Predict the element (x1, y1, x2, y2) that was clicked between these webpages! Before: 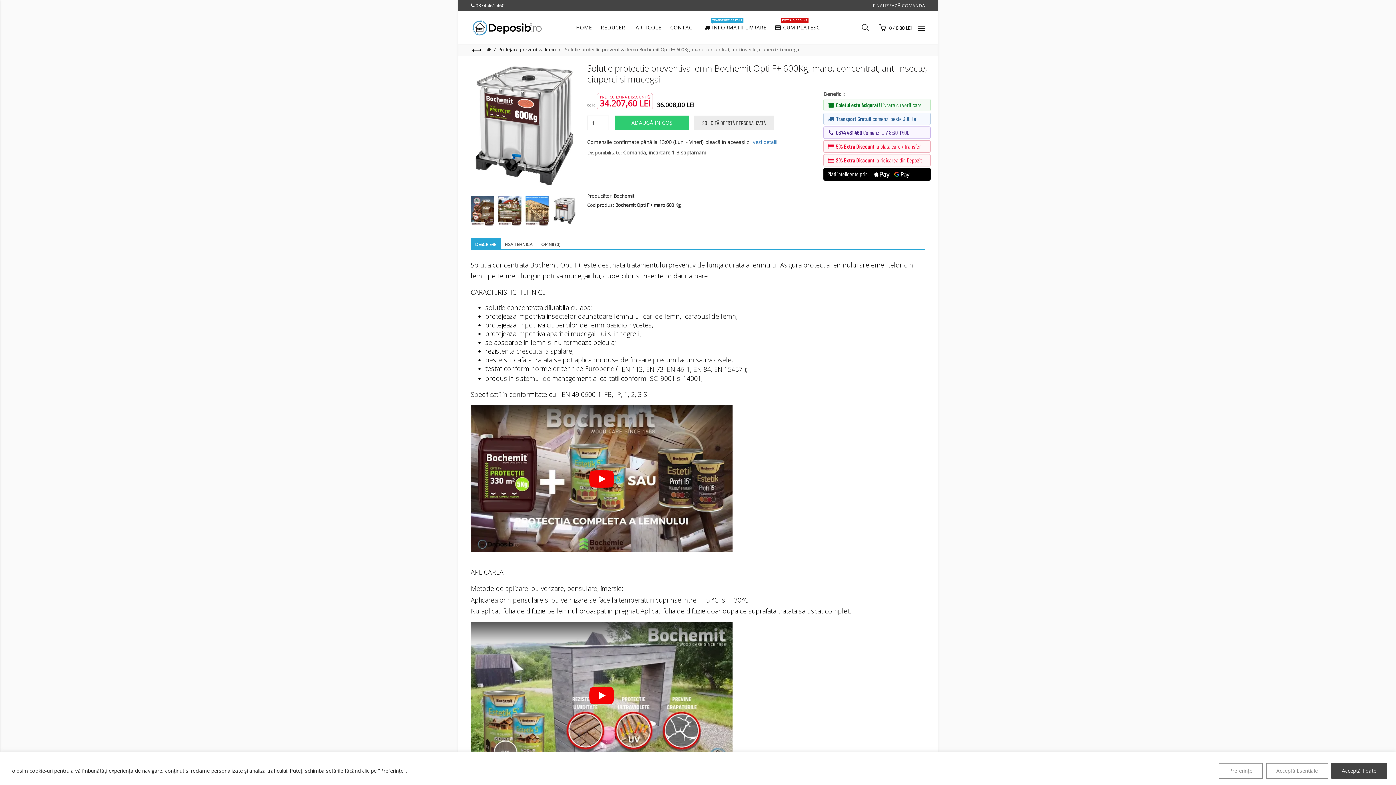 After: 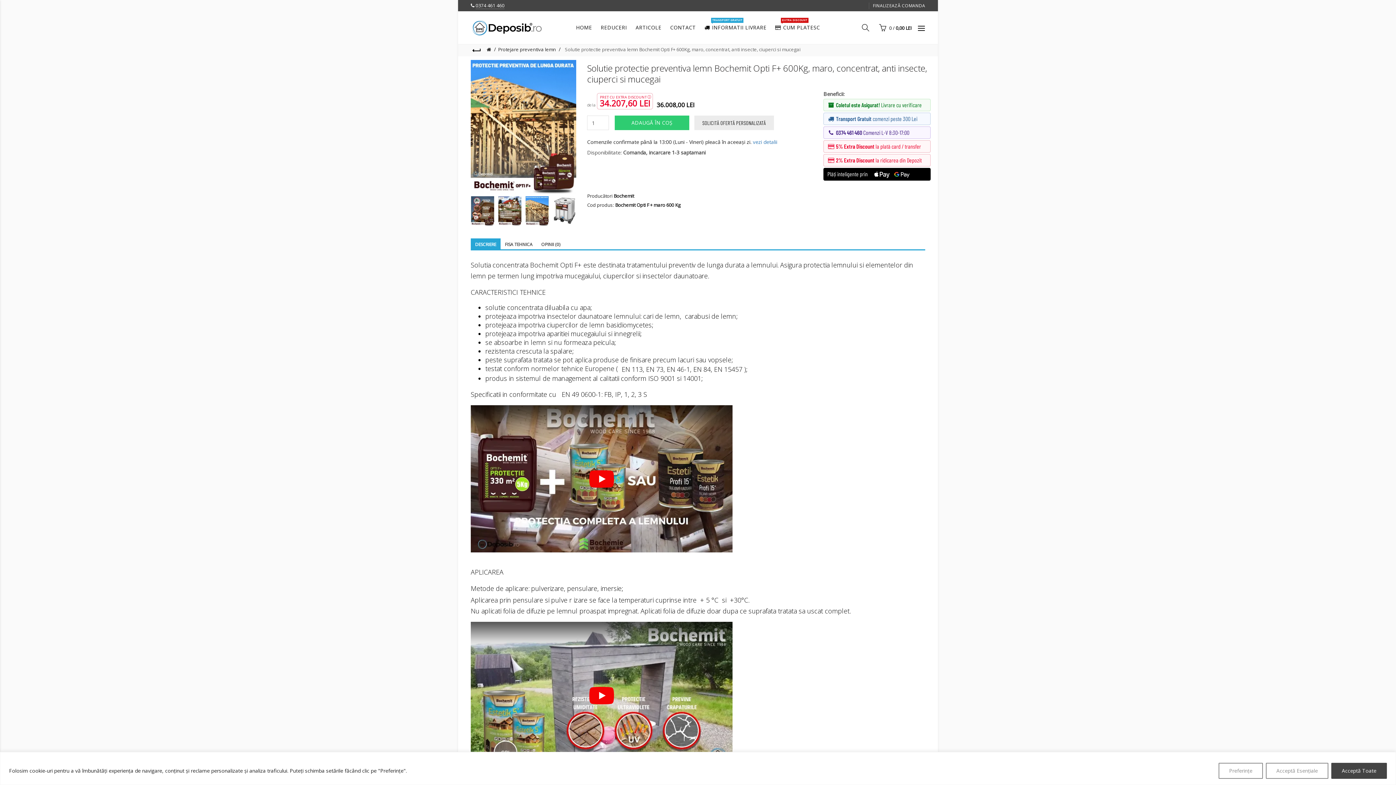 Action: bbox: (525, 196, 549, 225)